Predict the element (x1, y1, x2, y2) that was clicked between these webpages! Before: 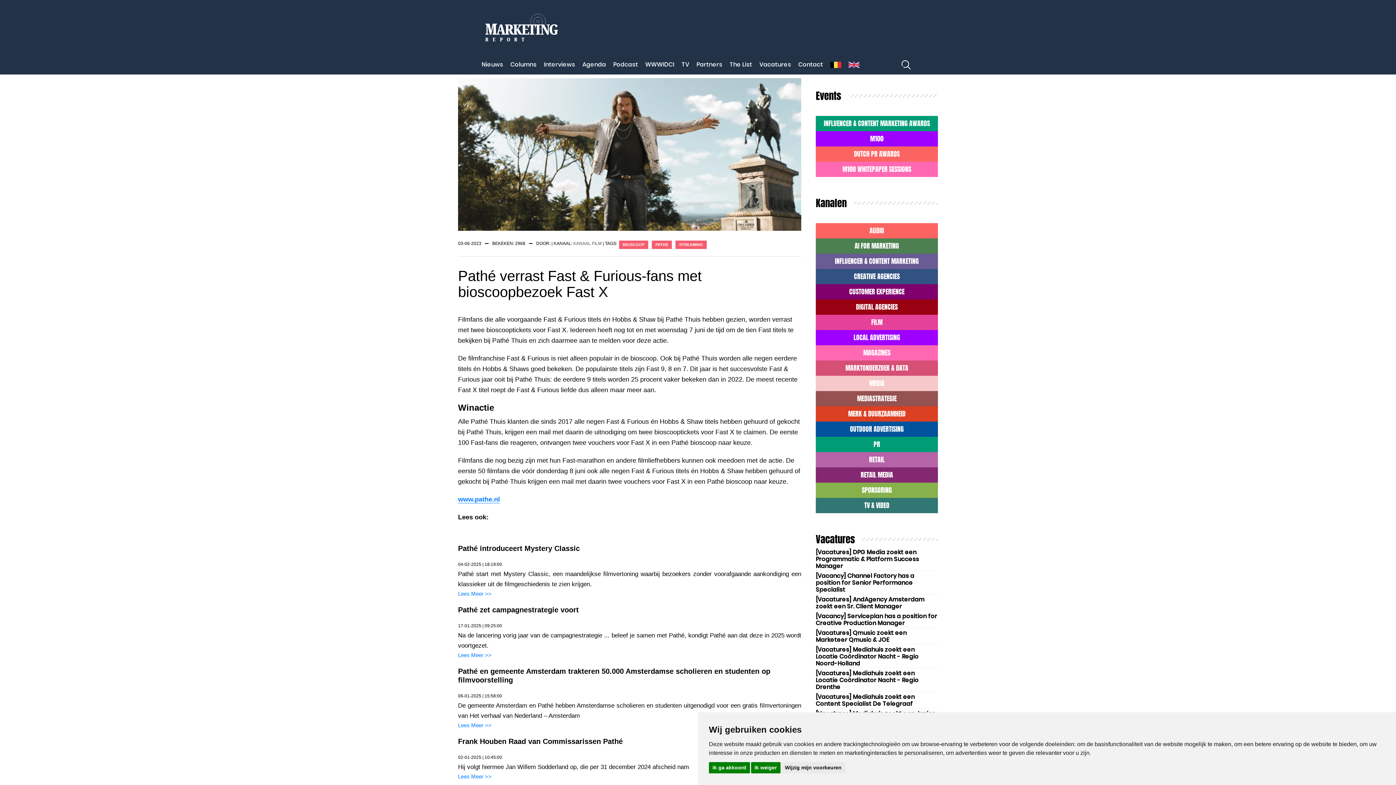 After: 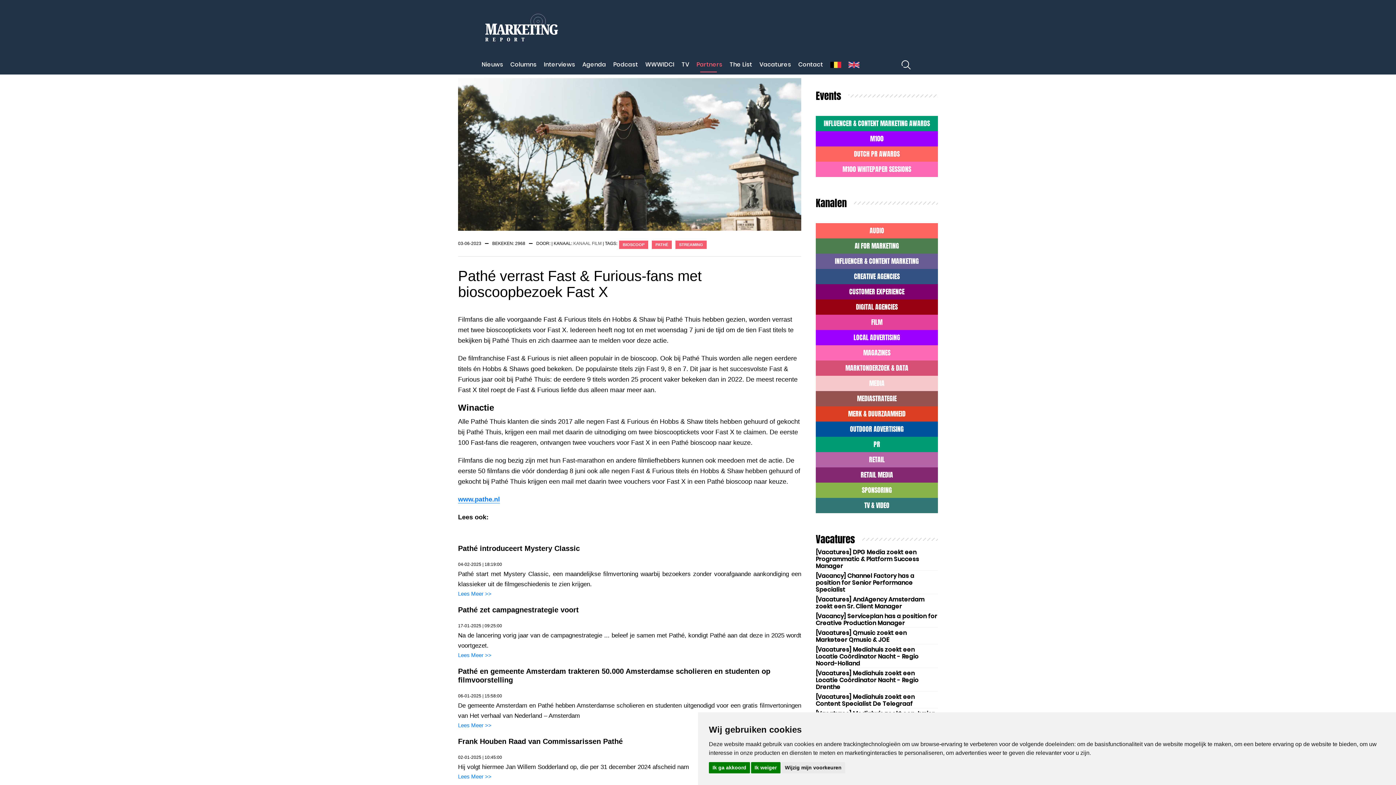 Action: bbox: (693, 54, 726, 74) label: Partners